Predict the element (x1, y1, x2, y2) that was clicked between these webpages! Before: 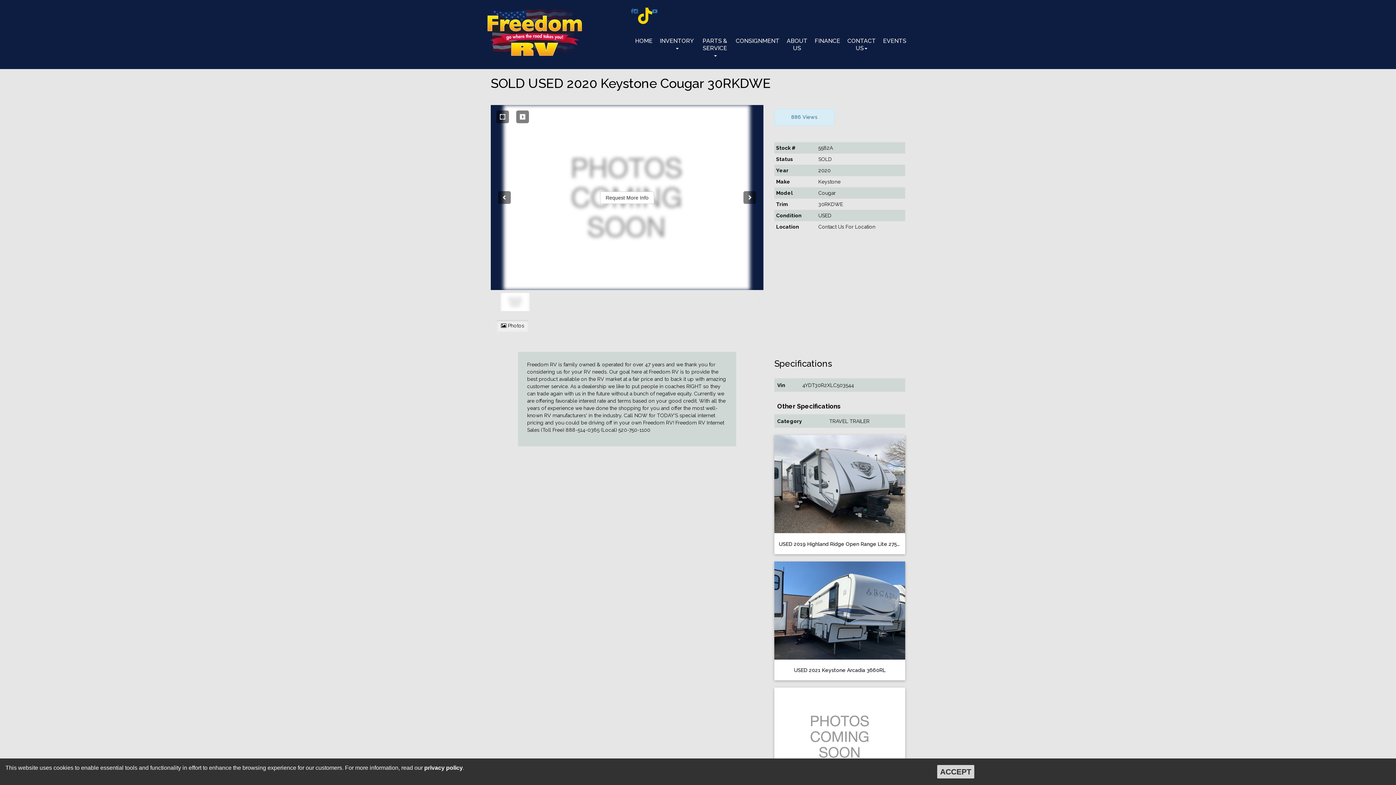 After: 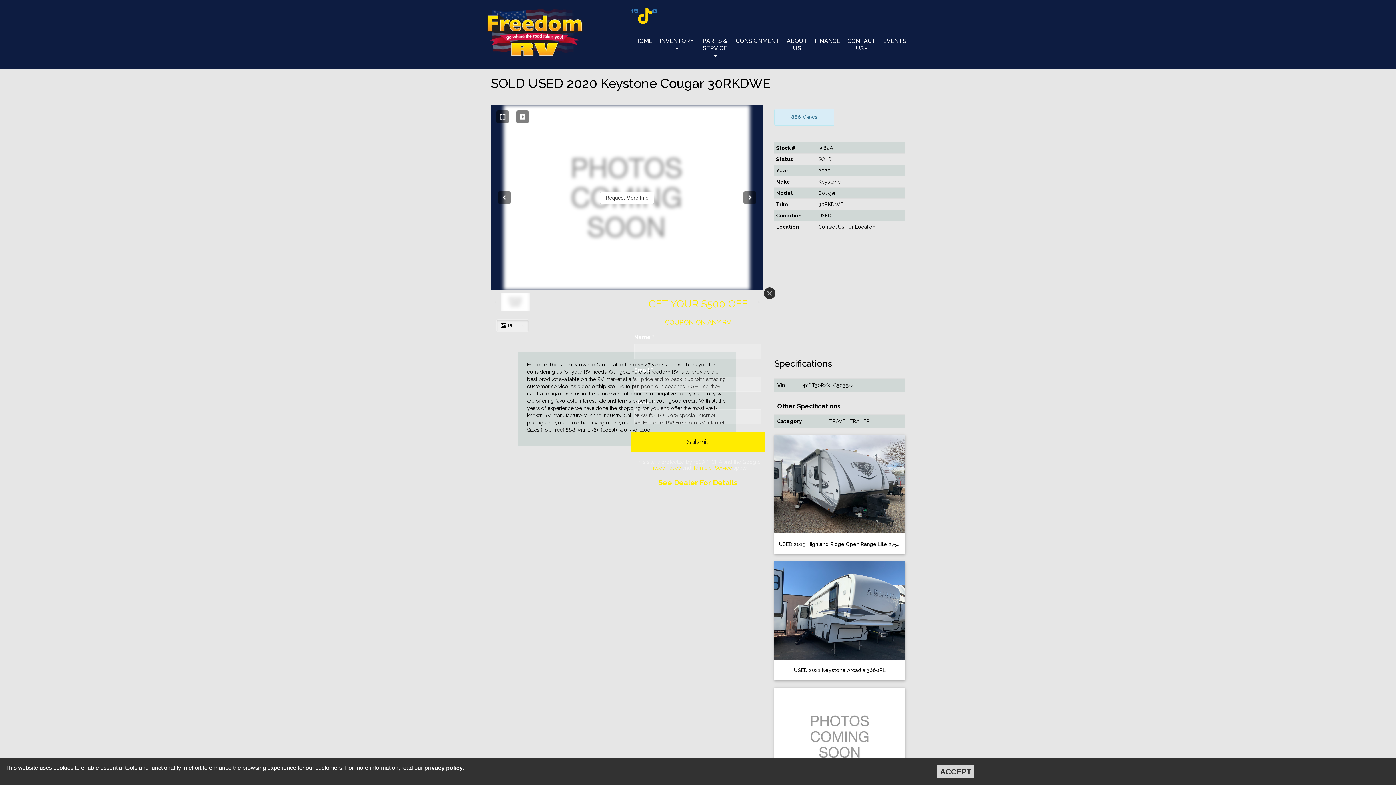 Action: bbox: (630, 7, 633, 25)